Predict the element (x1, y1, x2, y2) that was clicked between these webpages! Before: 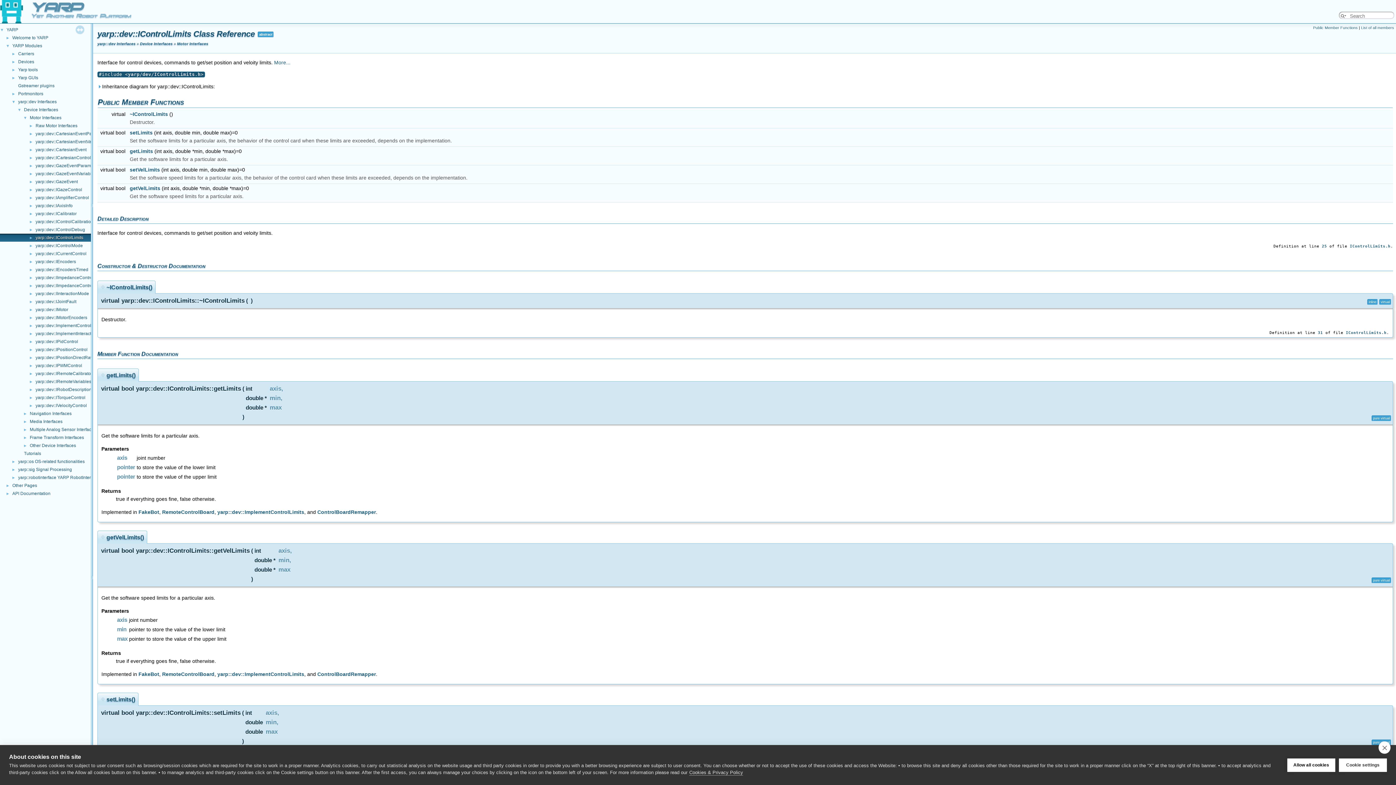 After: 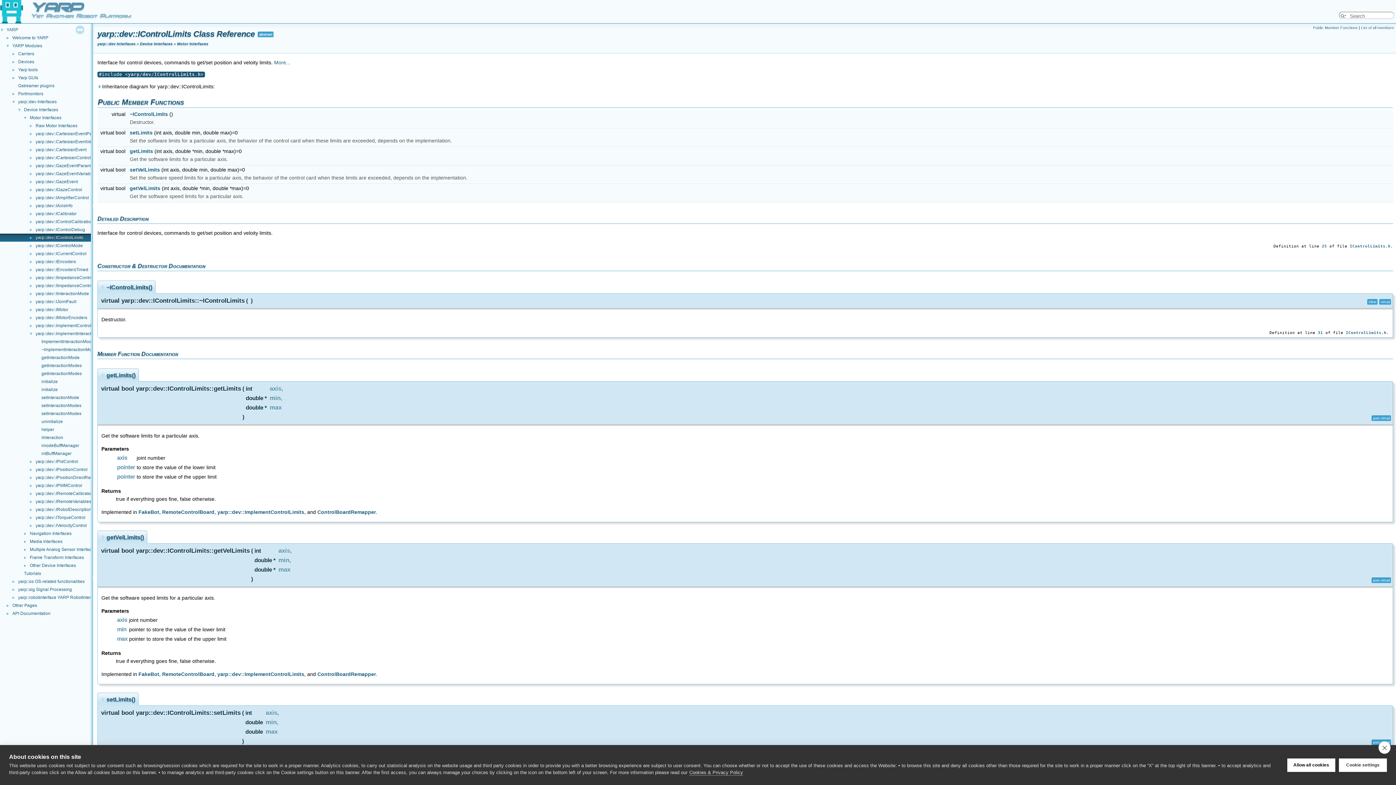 Action: label: ► bbox: (0, 330, 34, 336)